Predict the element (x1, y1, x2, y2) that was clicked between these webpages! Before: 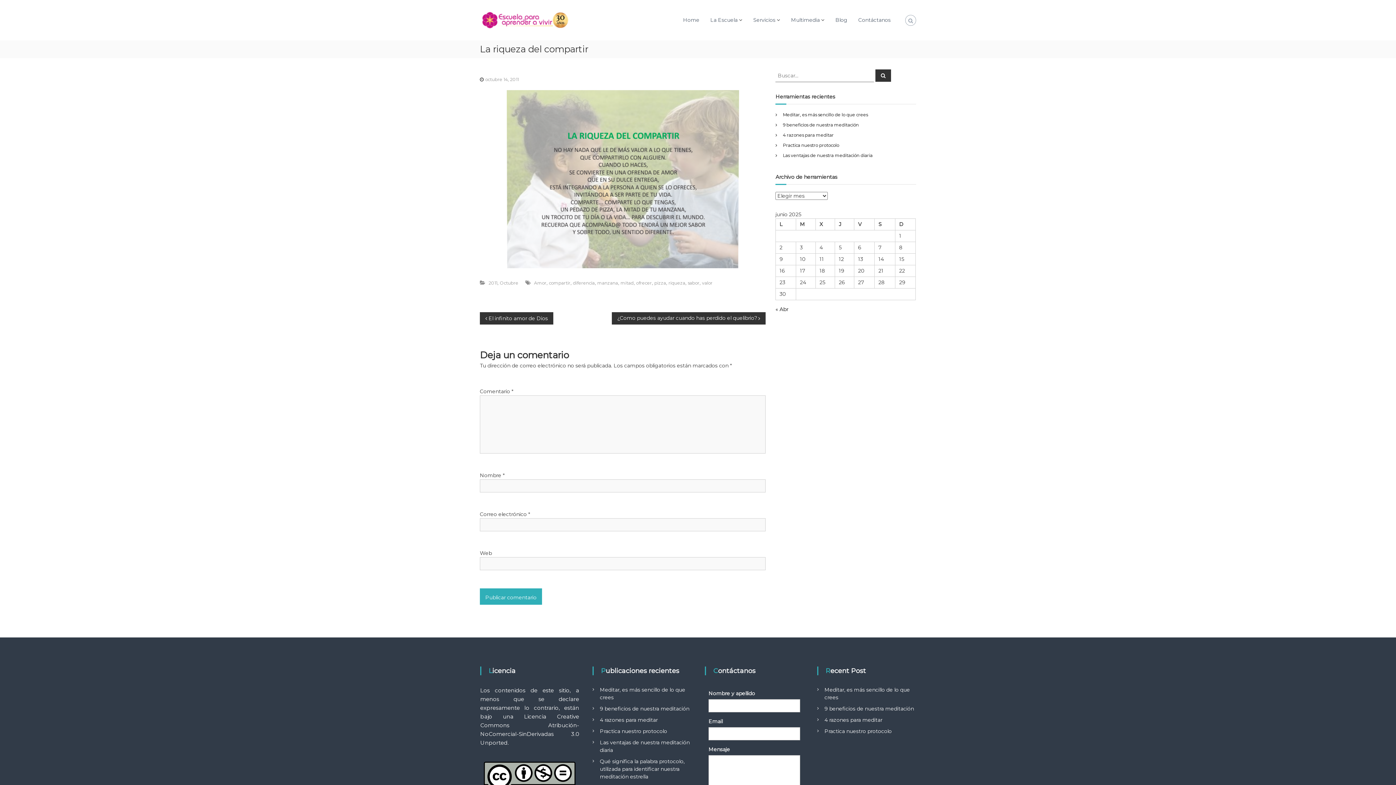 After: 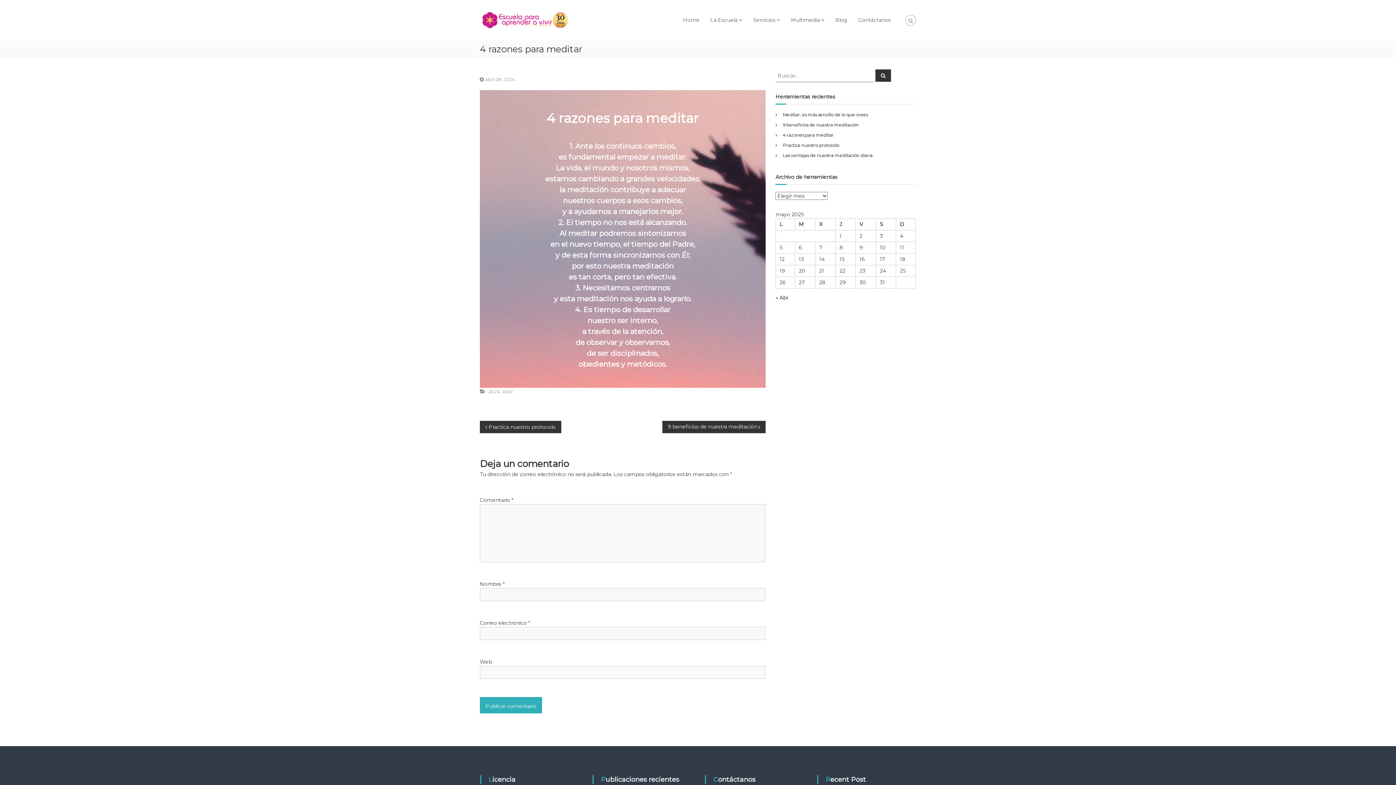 Action: label: 4 razones para meditar bbox: (600, 717, 657, 723)